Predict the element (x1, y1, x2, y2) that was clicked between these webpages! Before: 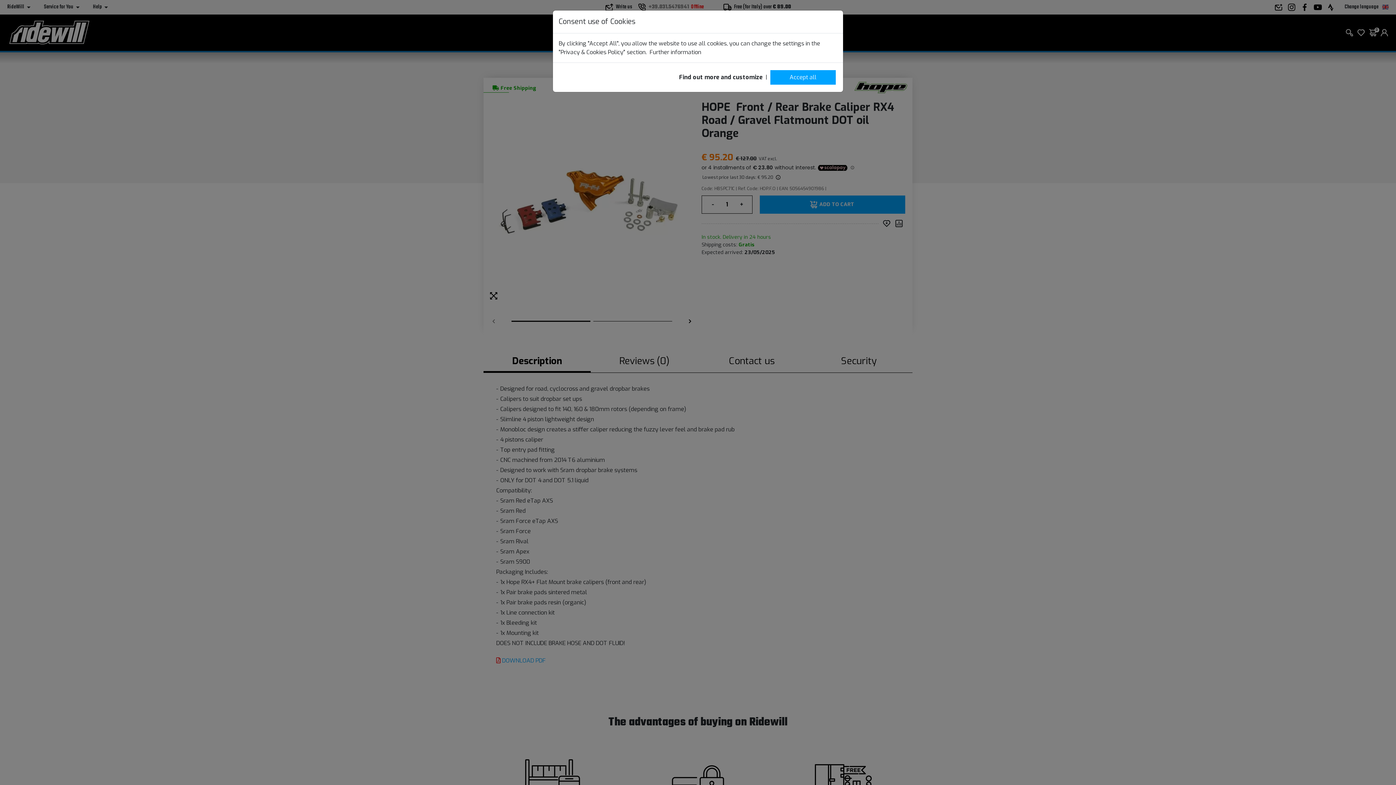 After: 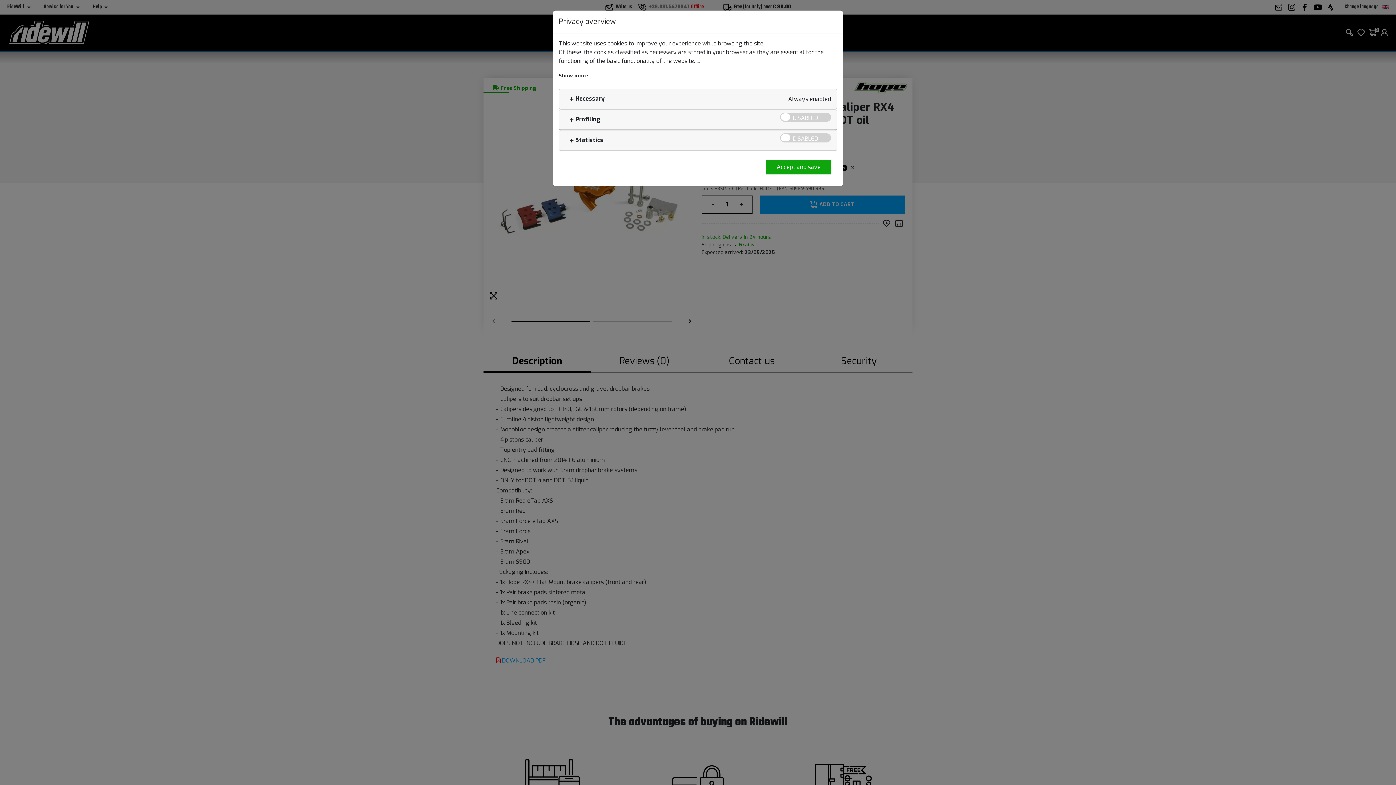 Action: bbox: (679, 73, 762, 81) label: Find out more and customize